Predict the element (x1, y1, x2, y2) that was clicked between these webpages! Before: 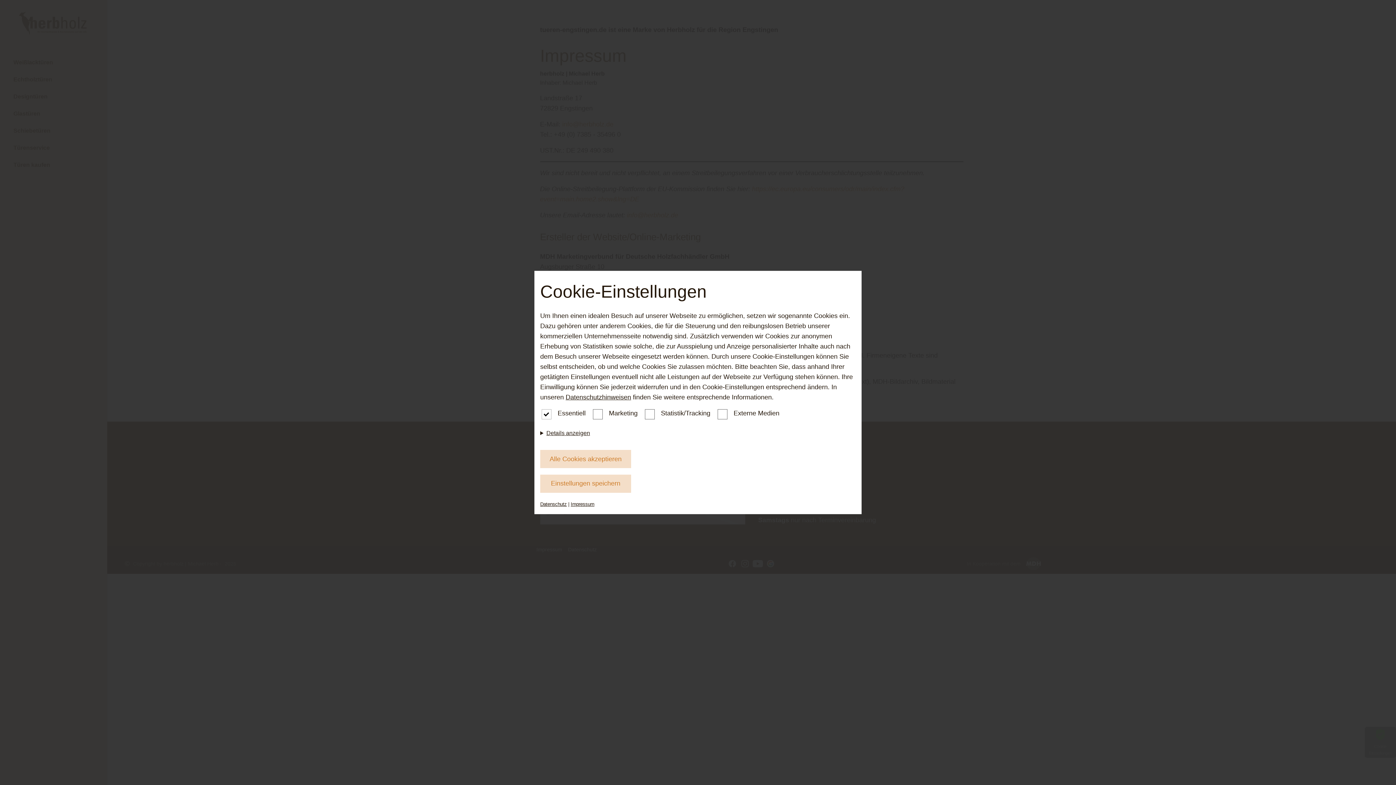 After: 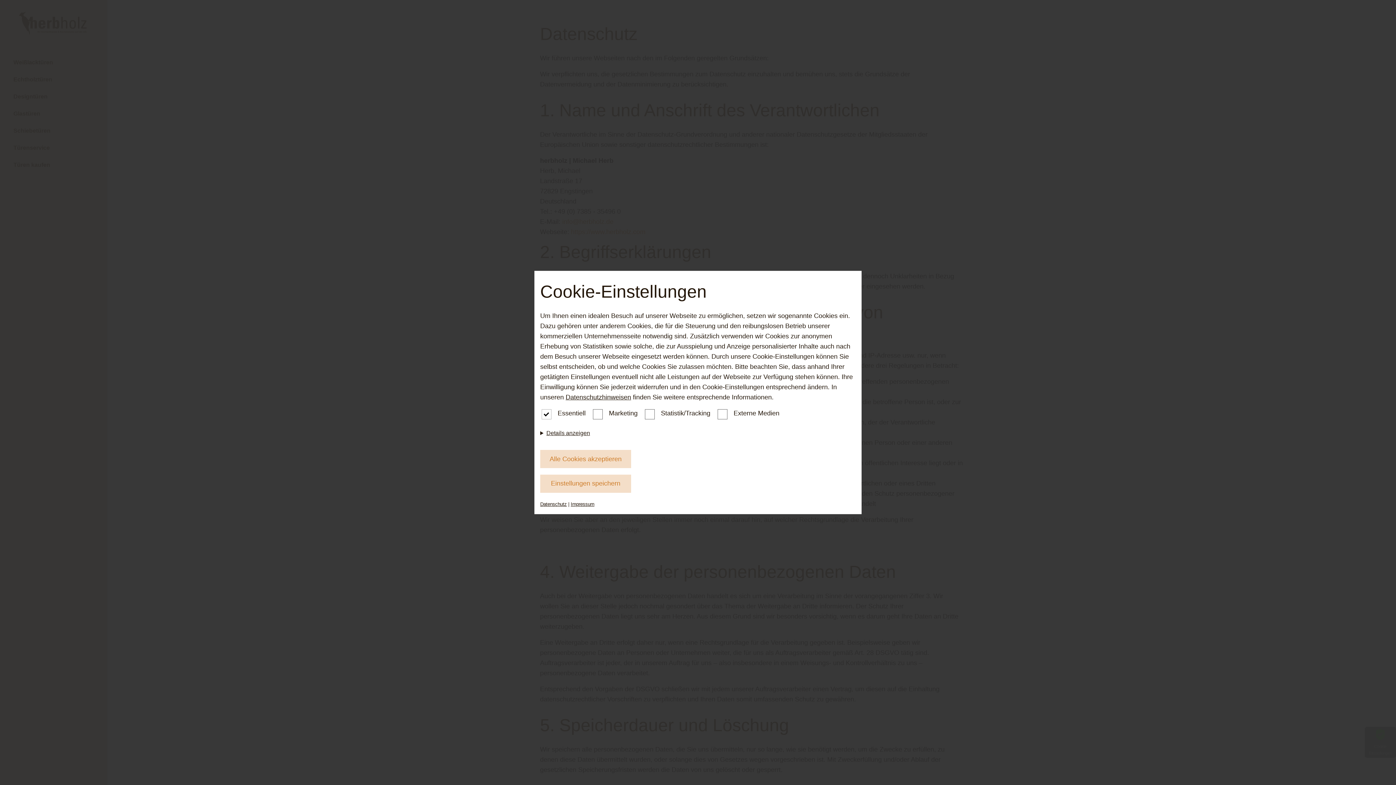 Action: bbox: (540, 501, 566, 507) label: Datenschutz